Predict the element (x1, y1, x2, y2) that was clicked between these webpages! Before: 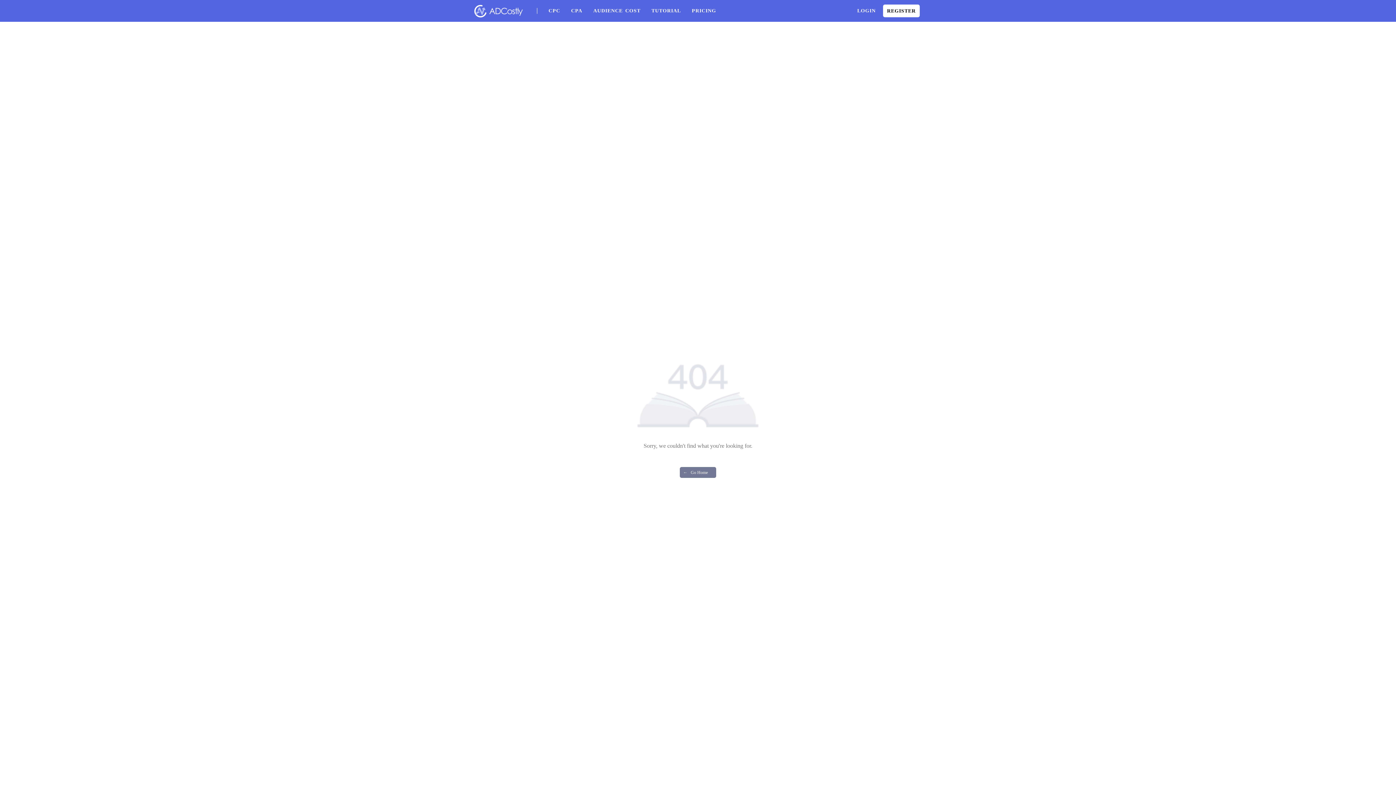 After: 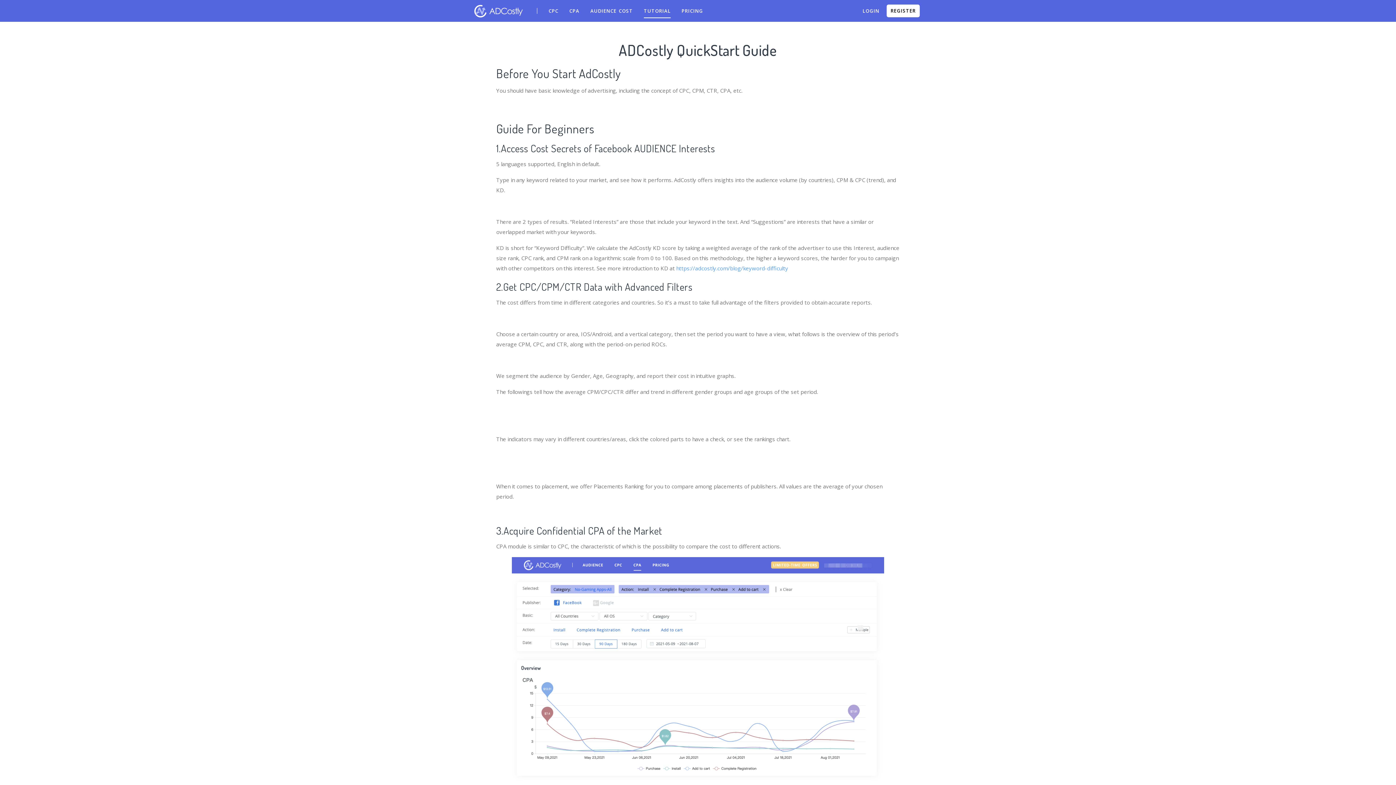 Action: label: TUTORIAL bbox: (651, 3, 681, 18)